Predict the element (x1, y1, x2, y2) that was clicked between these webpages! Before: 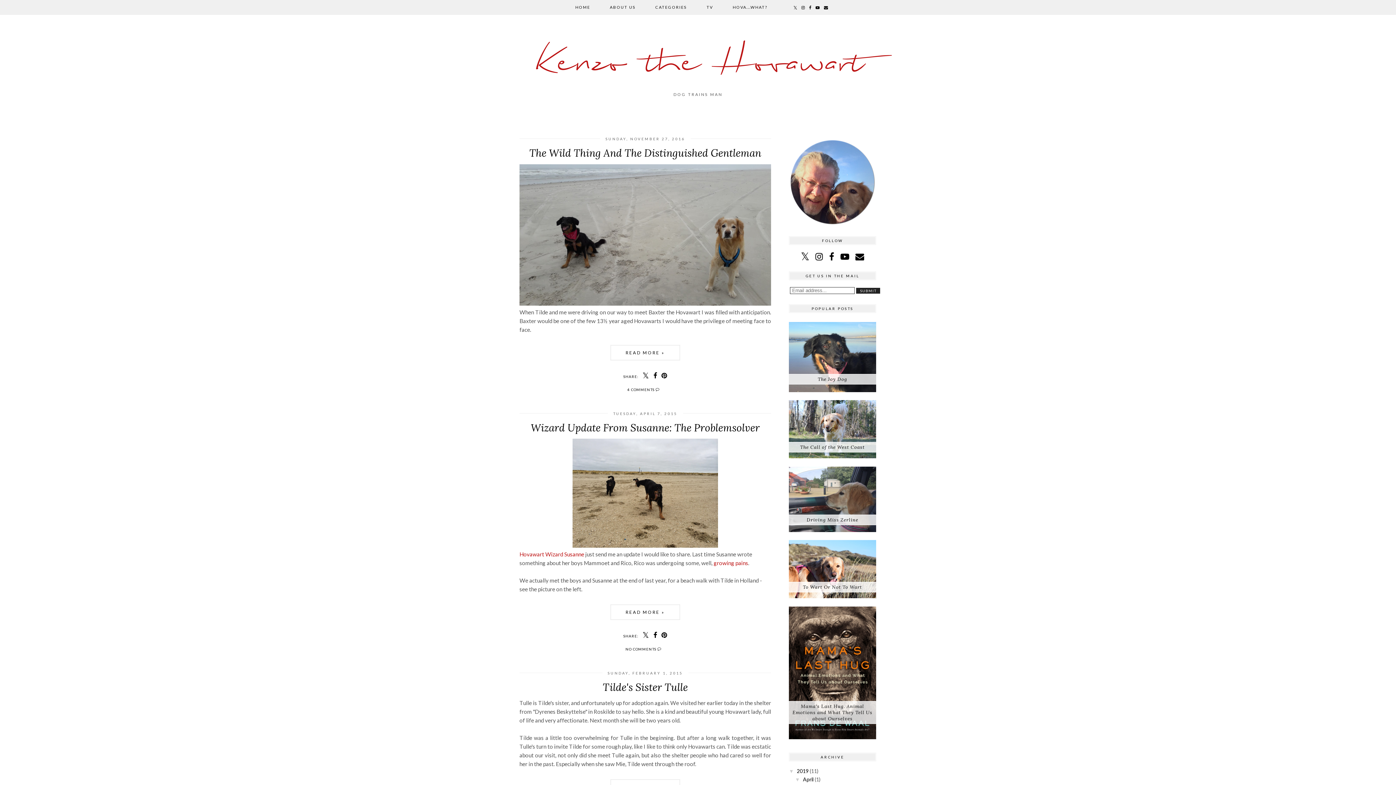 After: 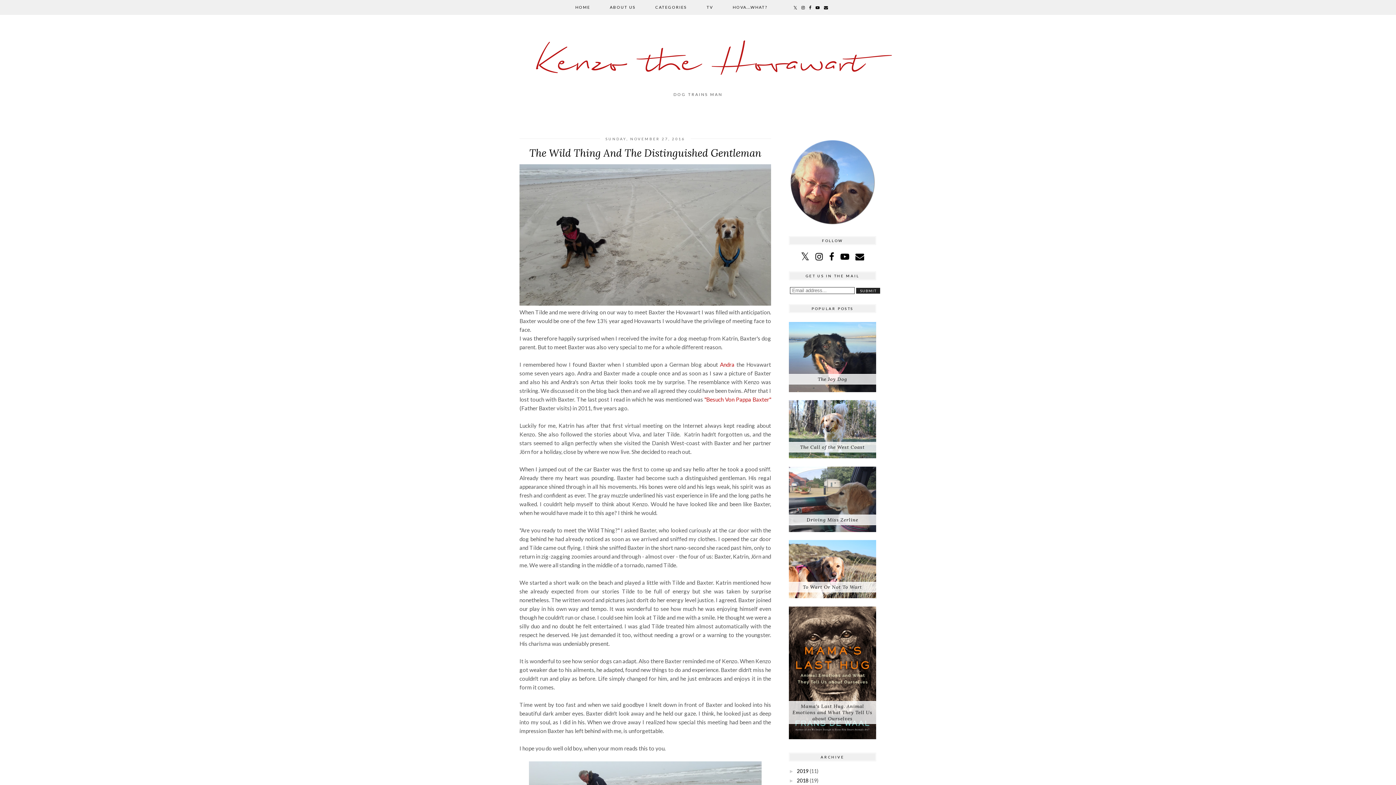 Action: bbox: (529, 146, 761, 159) label: The Wild Thing And The Distinguished Gentleman